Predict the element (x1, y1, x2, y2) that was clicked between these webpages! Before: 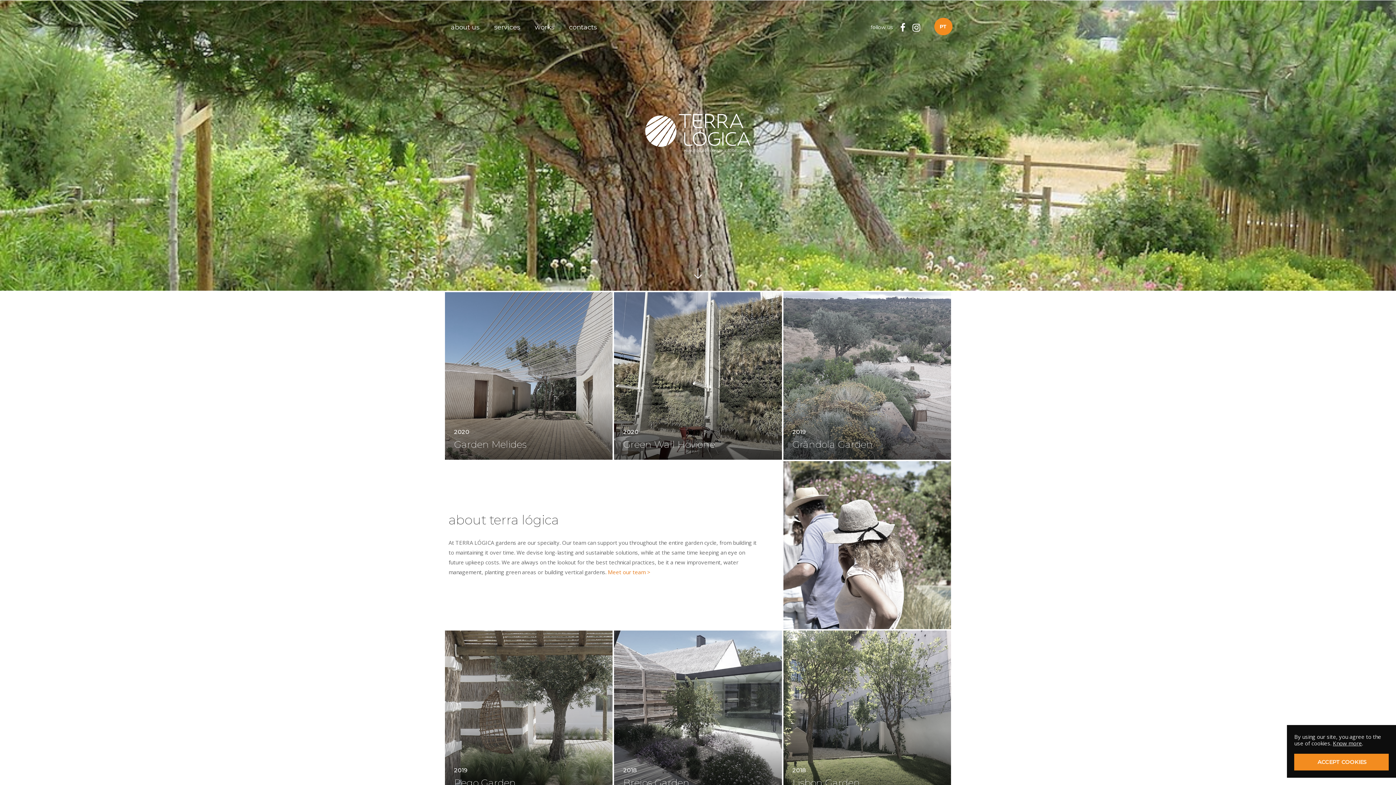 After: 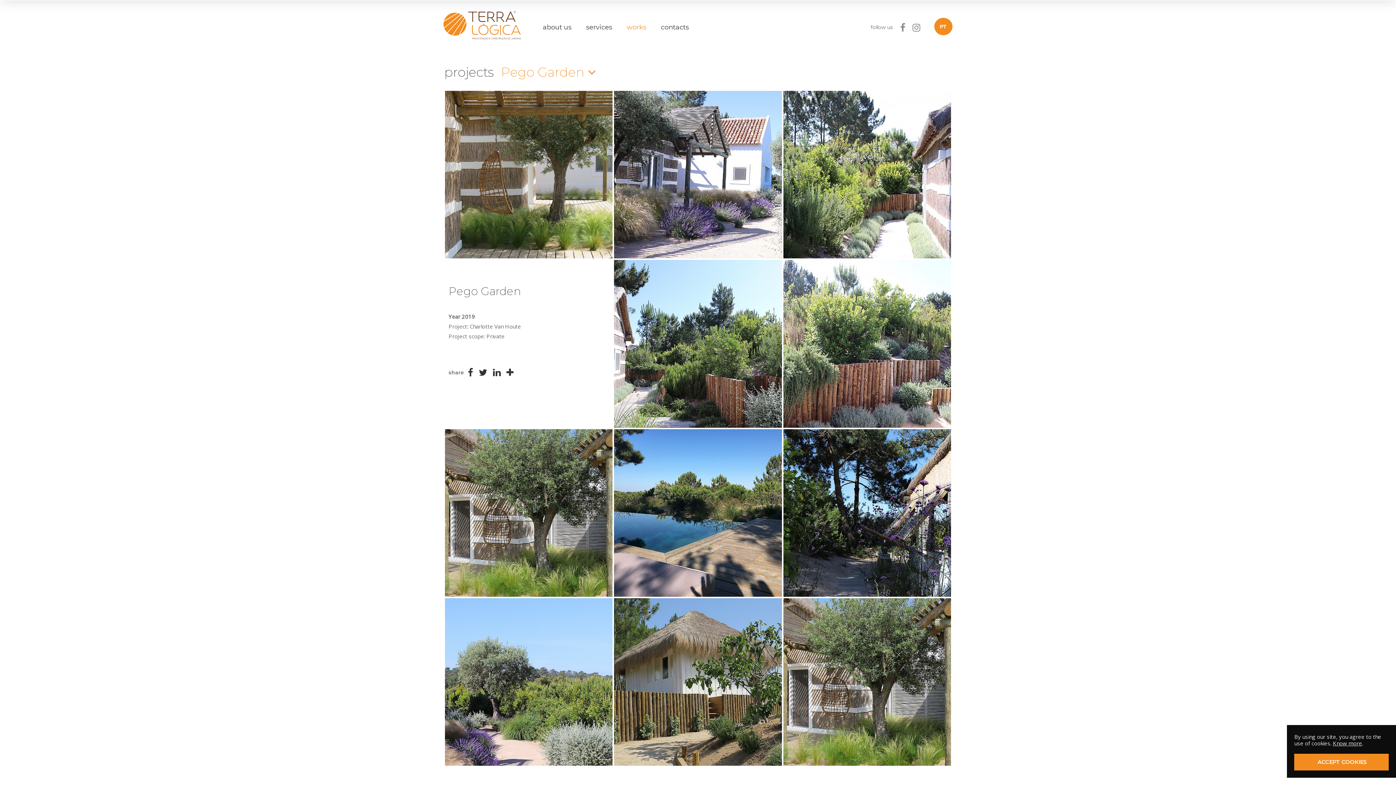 Action: label: 2019
Pego Garden bbox: (444, 630, 613, 799)